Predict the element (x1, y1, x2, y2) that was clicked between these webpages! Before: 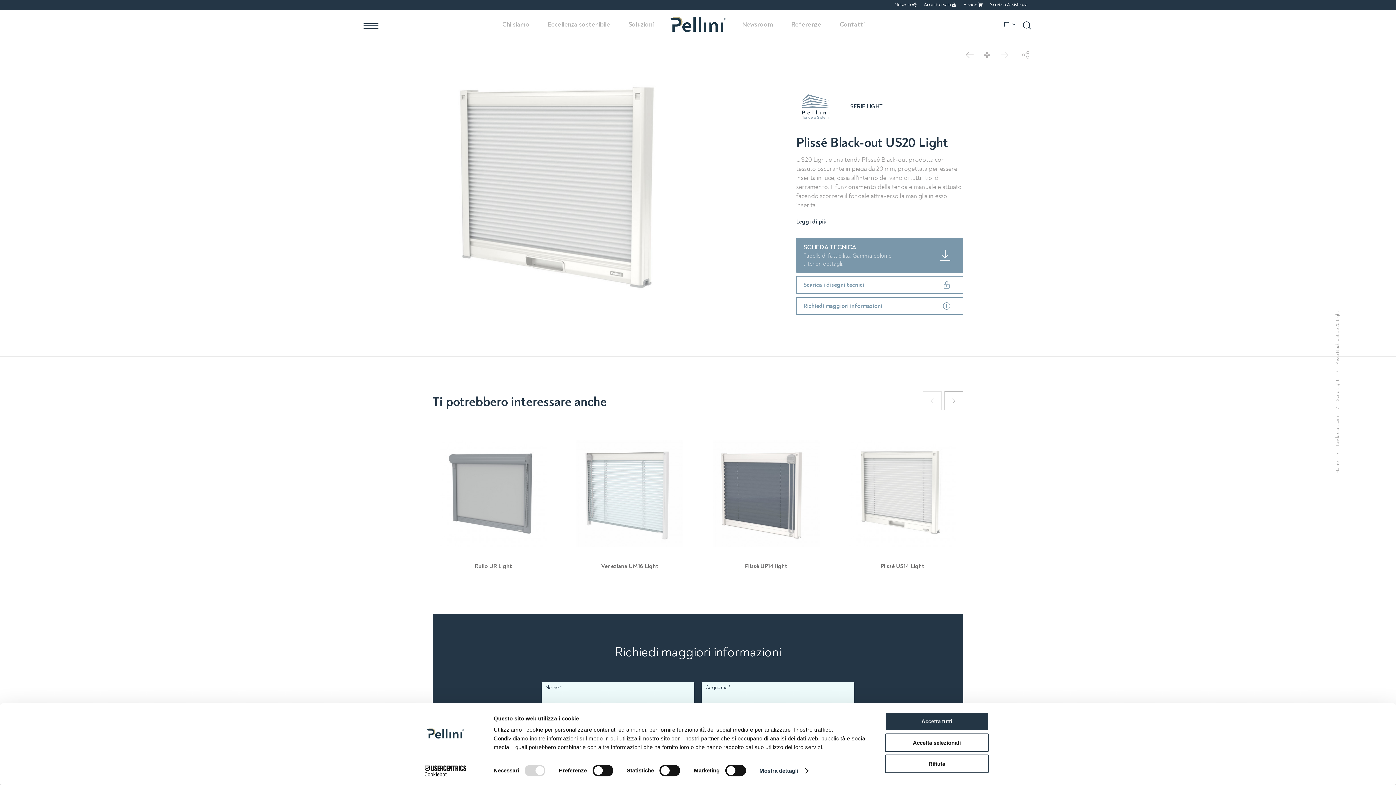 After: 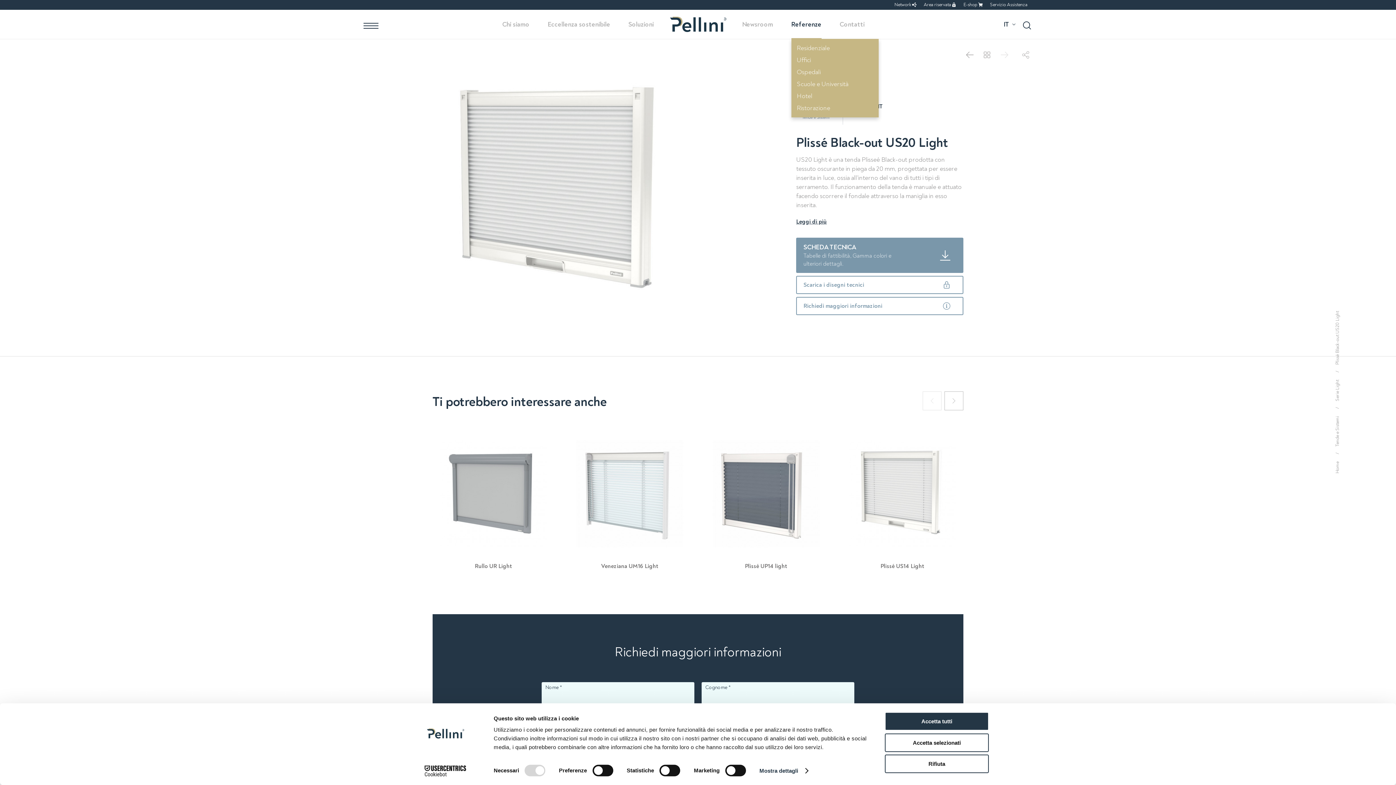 Action: label: Referenze bbox: (794, 9, 825, 38)